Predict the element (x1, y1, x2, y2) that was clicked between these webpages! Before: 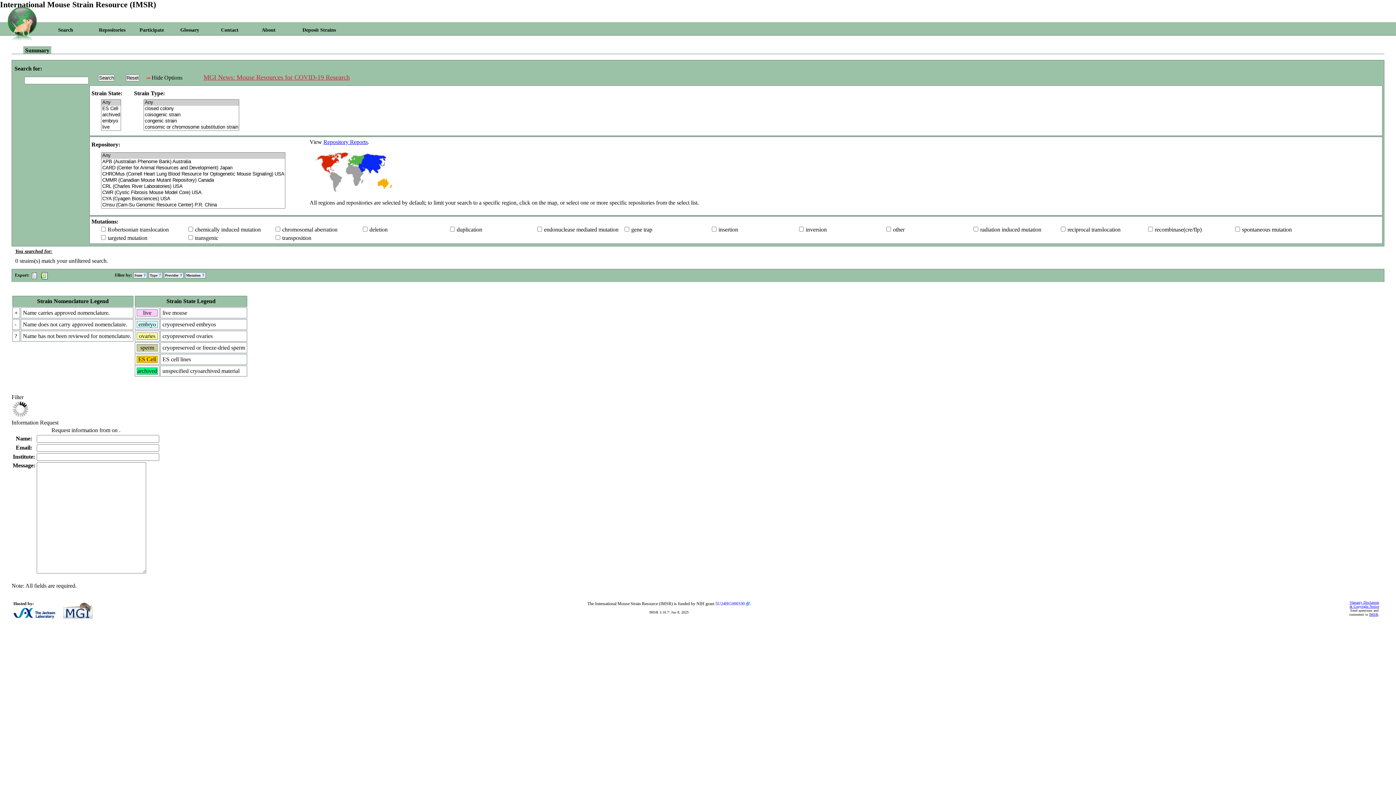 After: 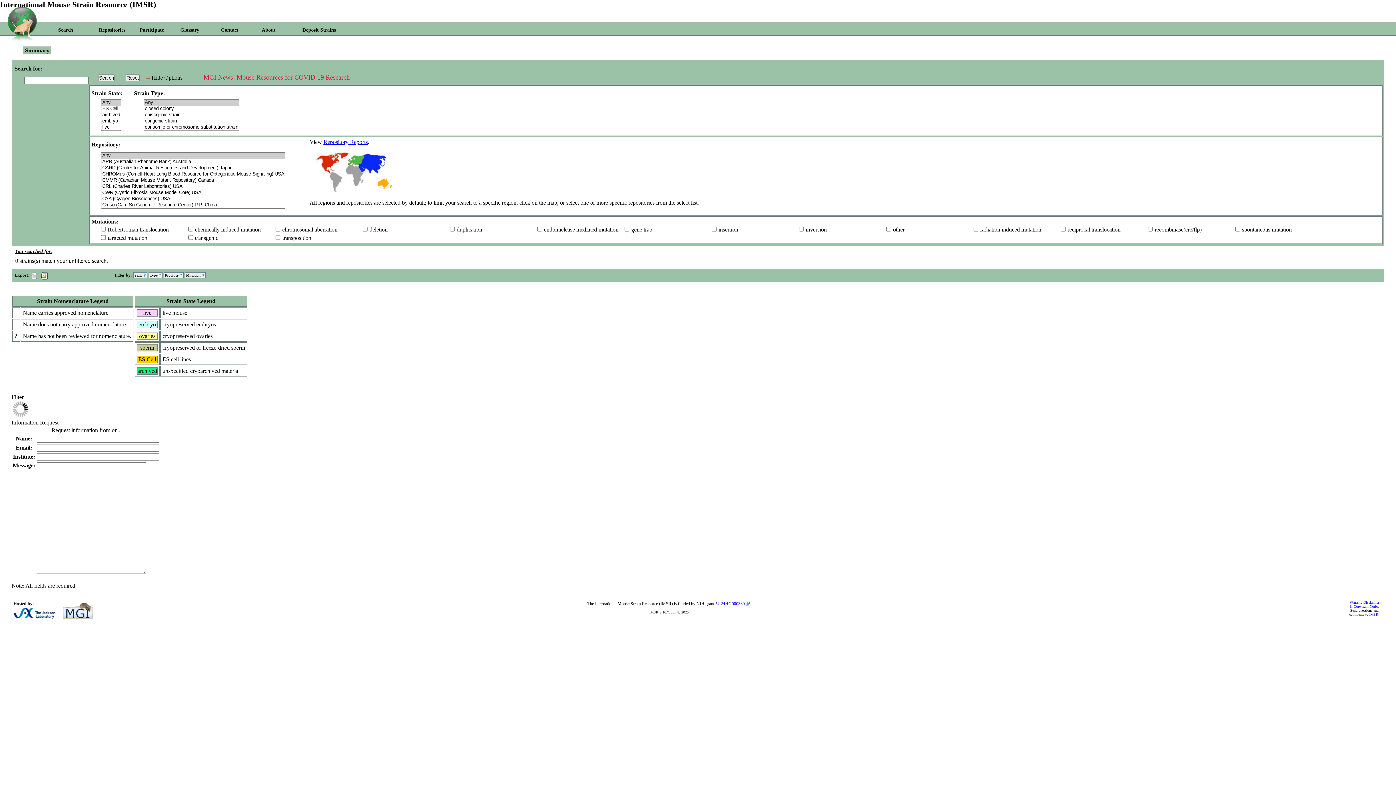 Action: bbox: (715, 601, 749, 606) label: 5U24HG000330